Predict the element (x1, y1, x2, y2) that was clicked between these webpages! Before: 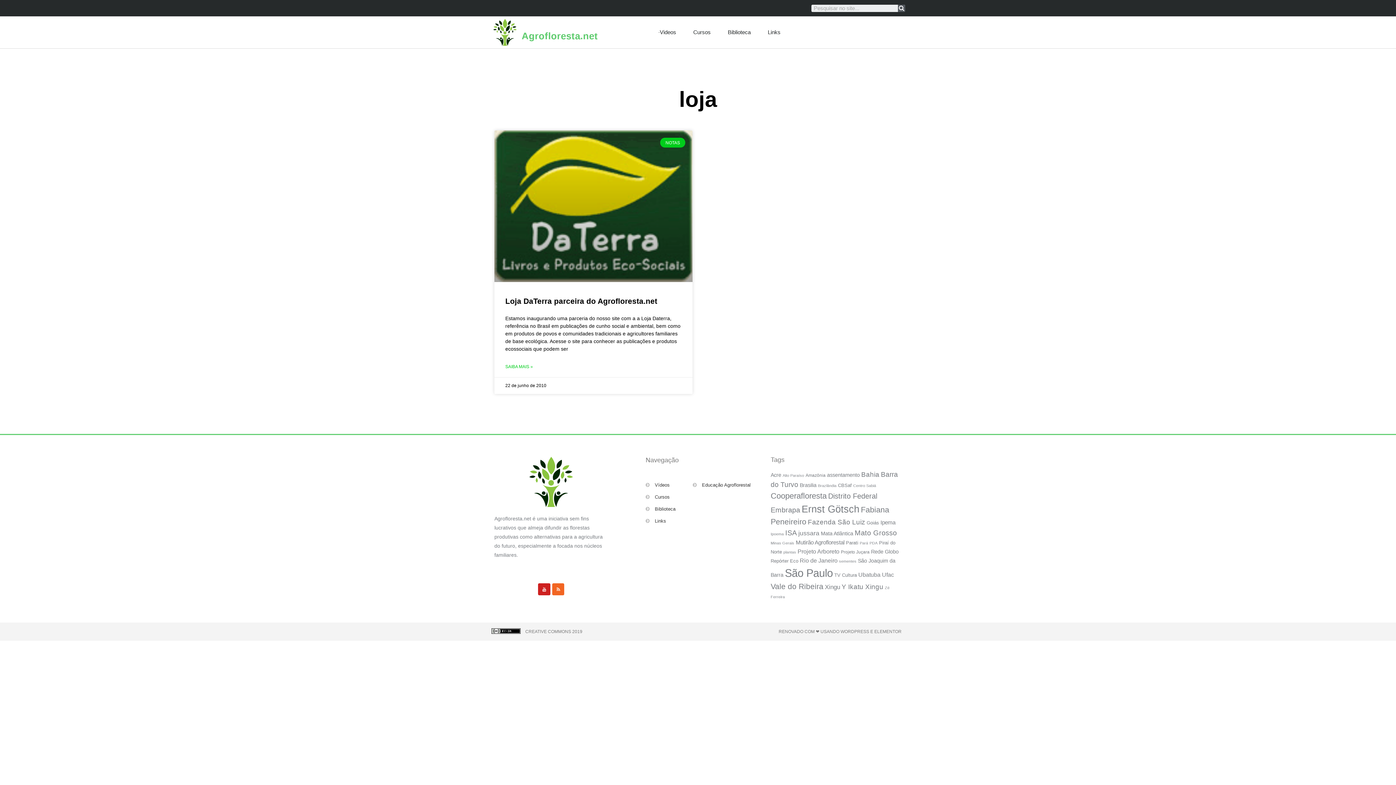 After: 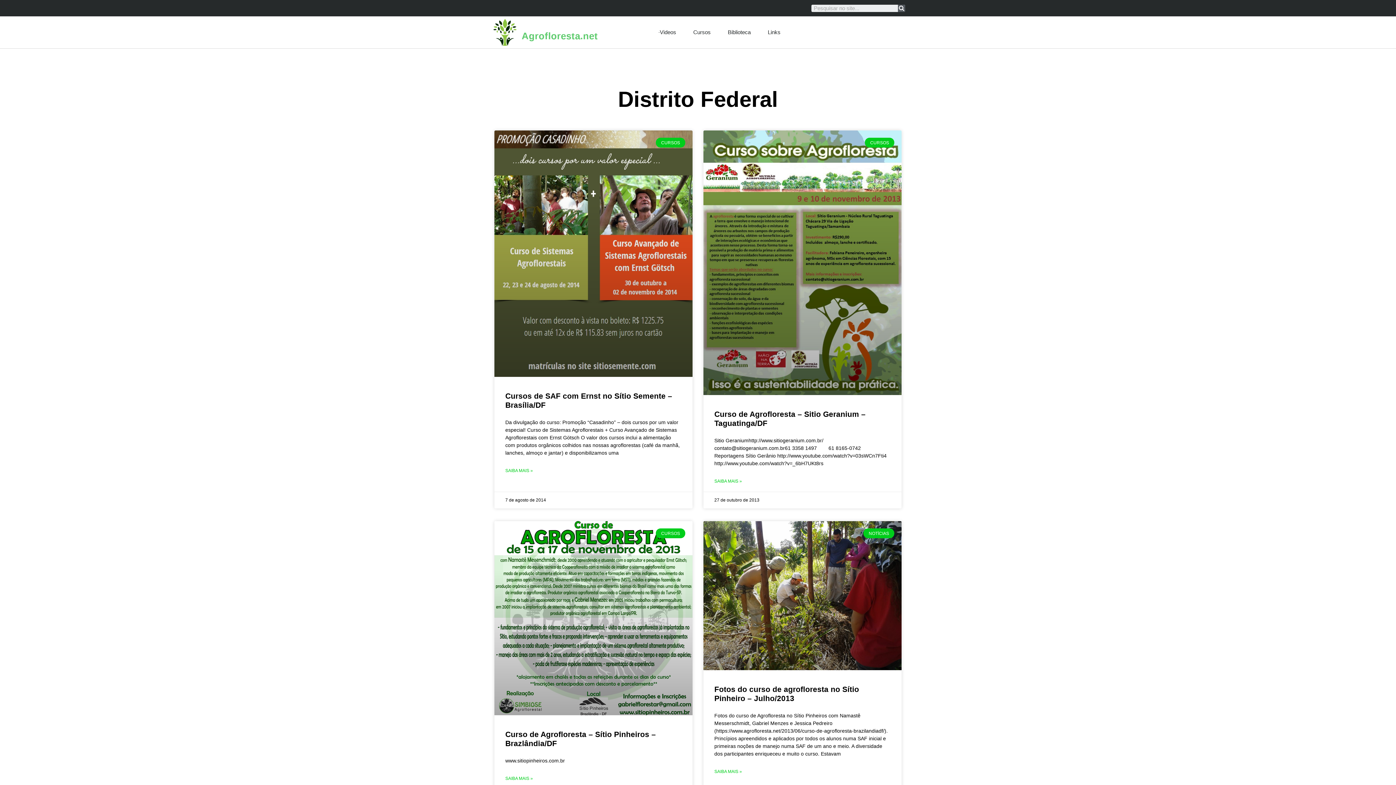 Action: label: Distrito Federal (16 itens) bbox: (828, 492, 877, 500)